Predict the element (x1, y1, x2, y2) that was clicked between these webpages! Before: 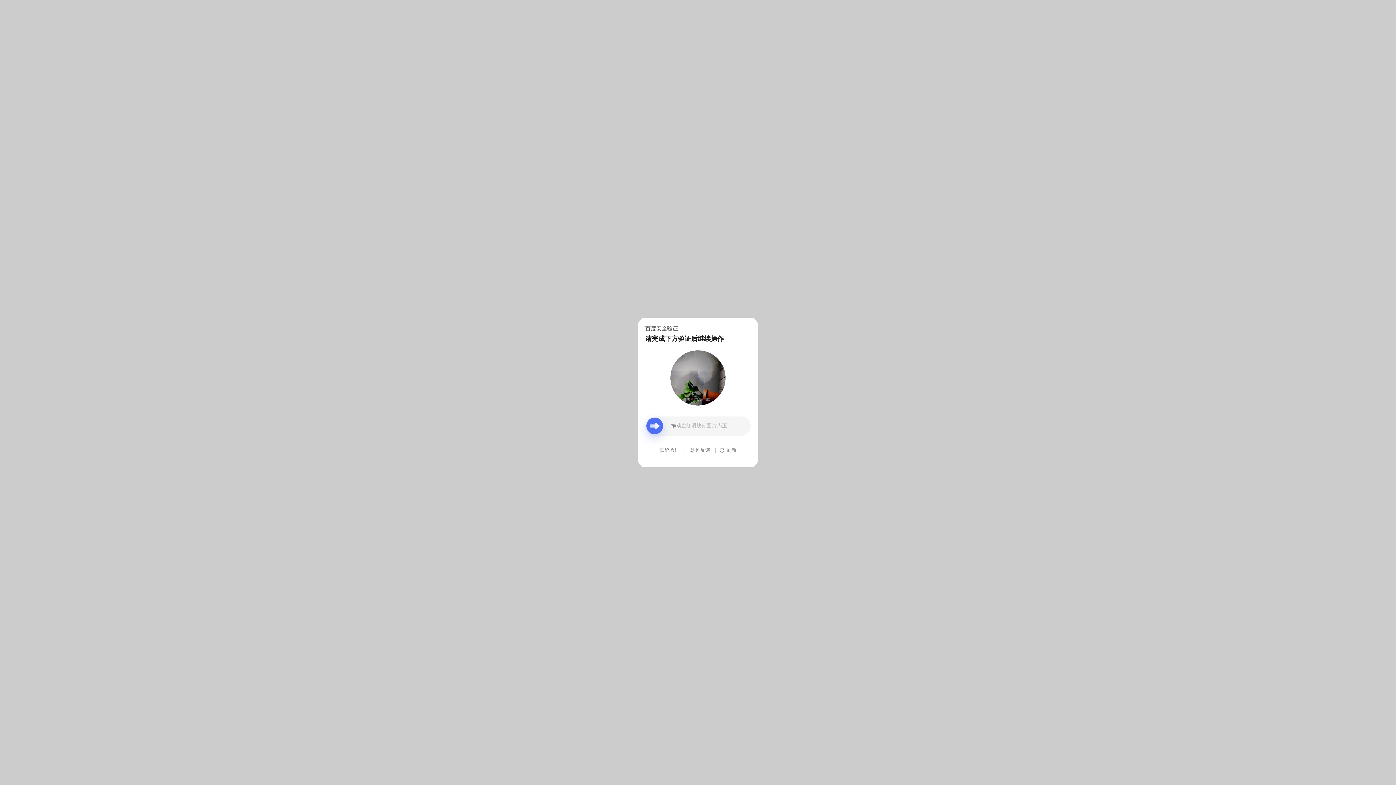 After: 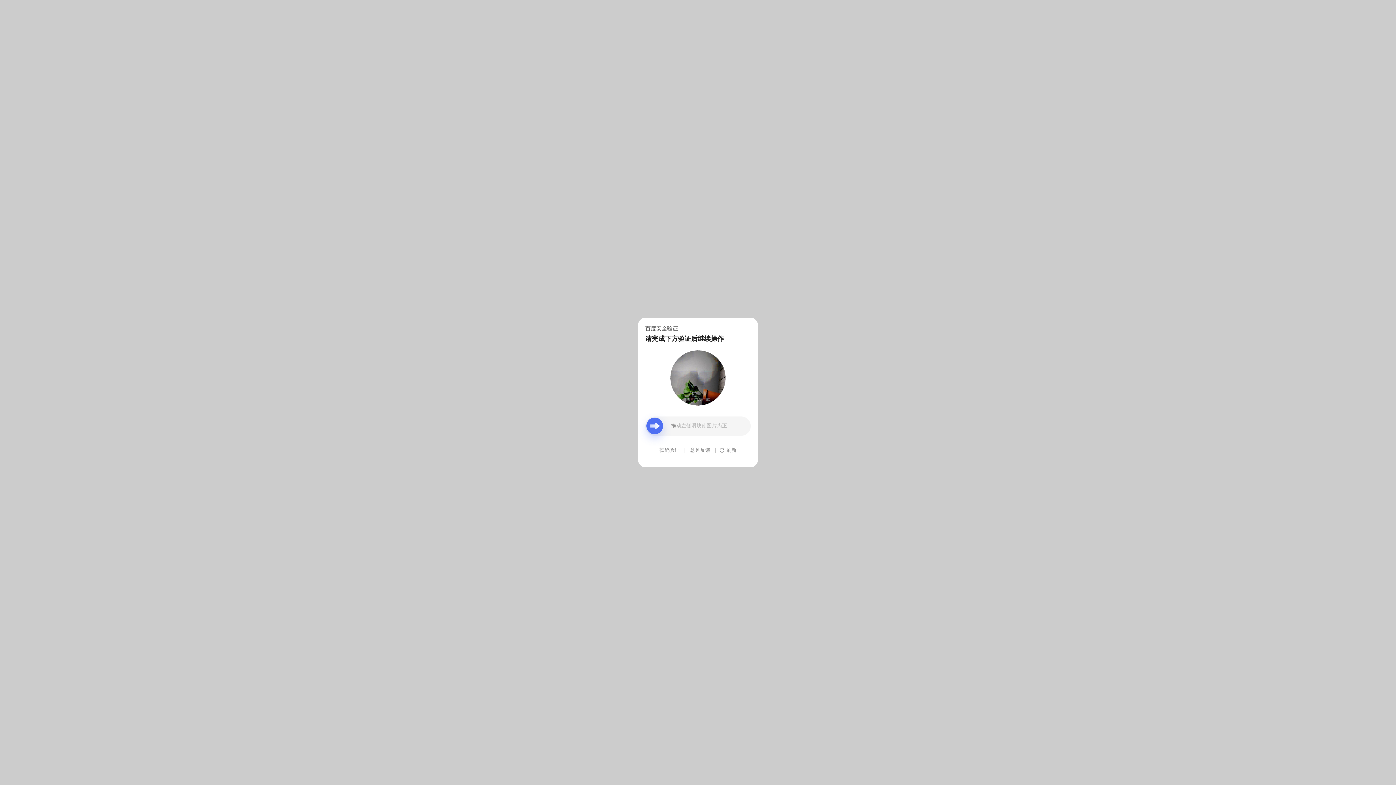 Action: label: 意见反馈 bbox: (690, 439, 710, 461)